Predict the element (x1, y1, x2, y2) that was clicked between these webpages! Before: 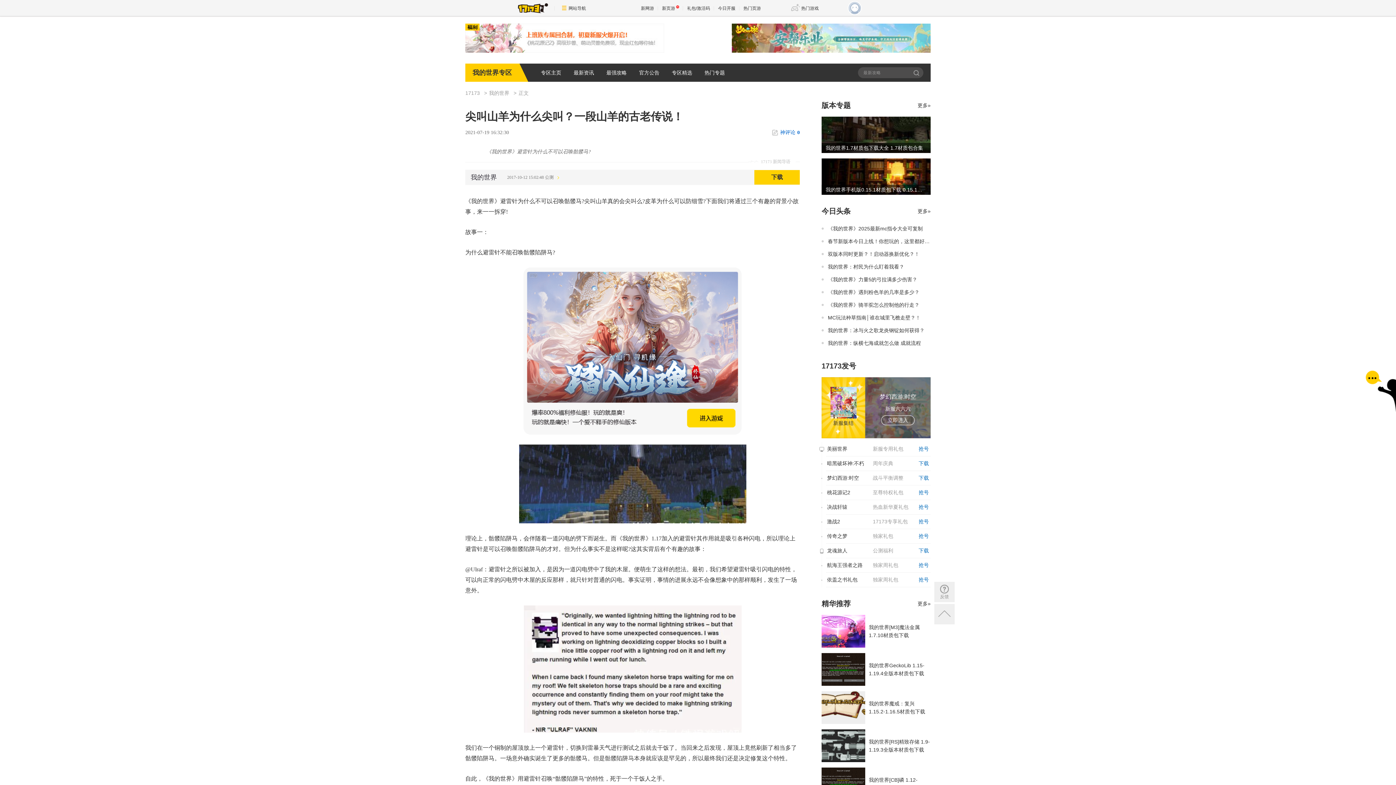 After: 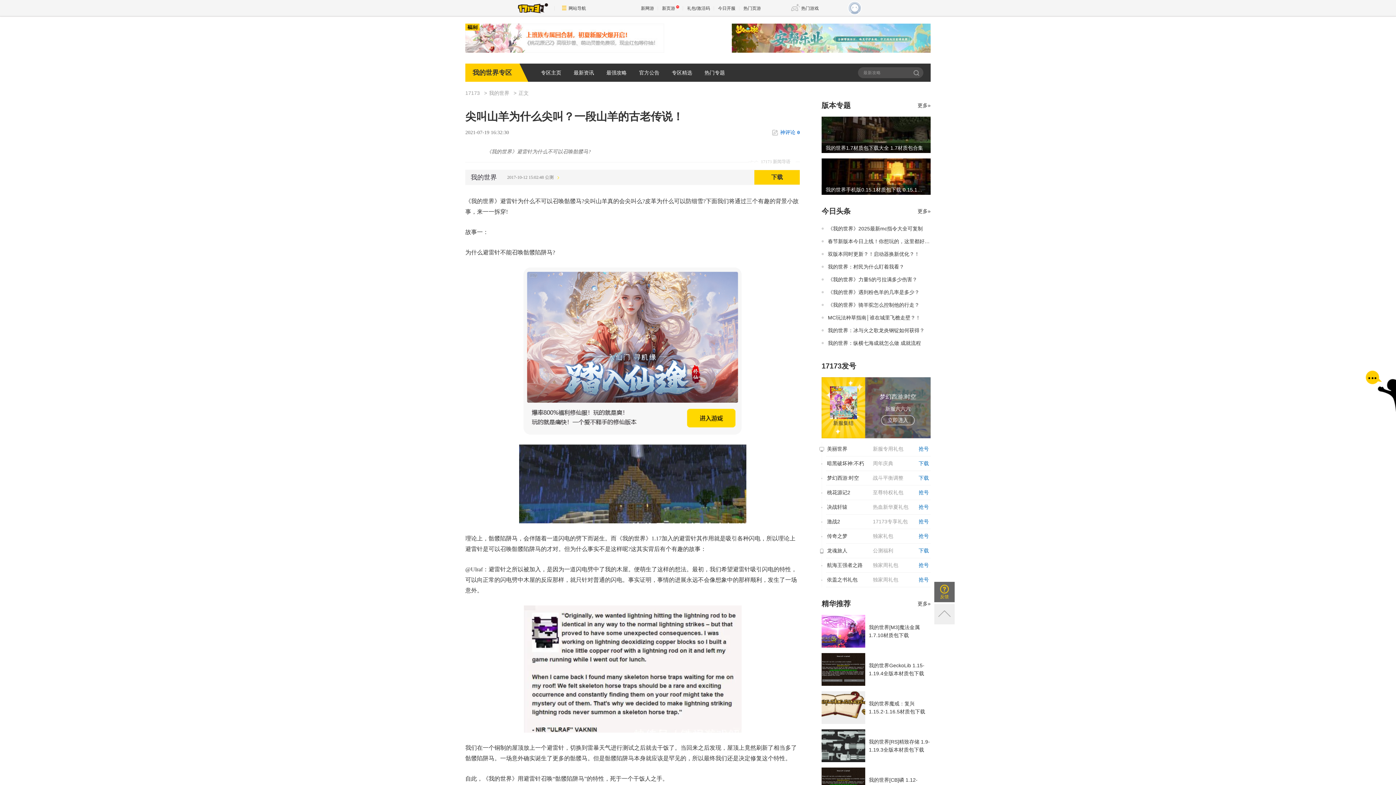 Action: label: 反馈 bbox: (934, 582, 954, 602)